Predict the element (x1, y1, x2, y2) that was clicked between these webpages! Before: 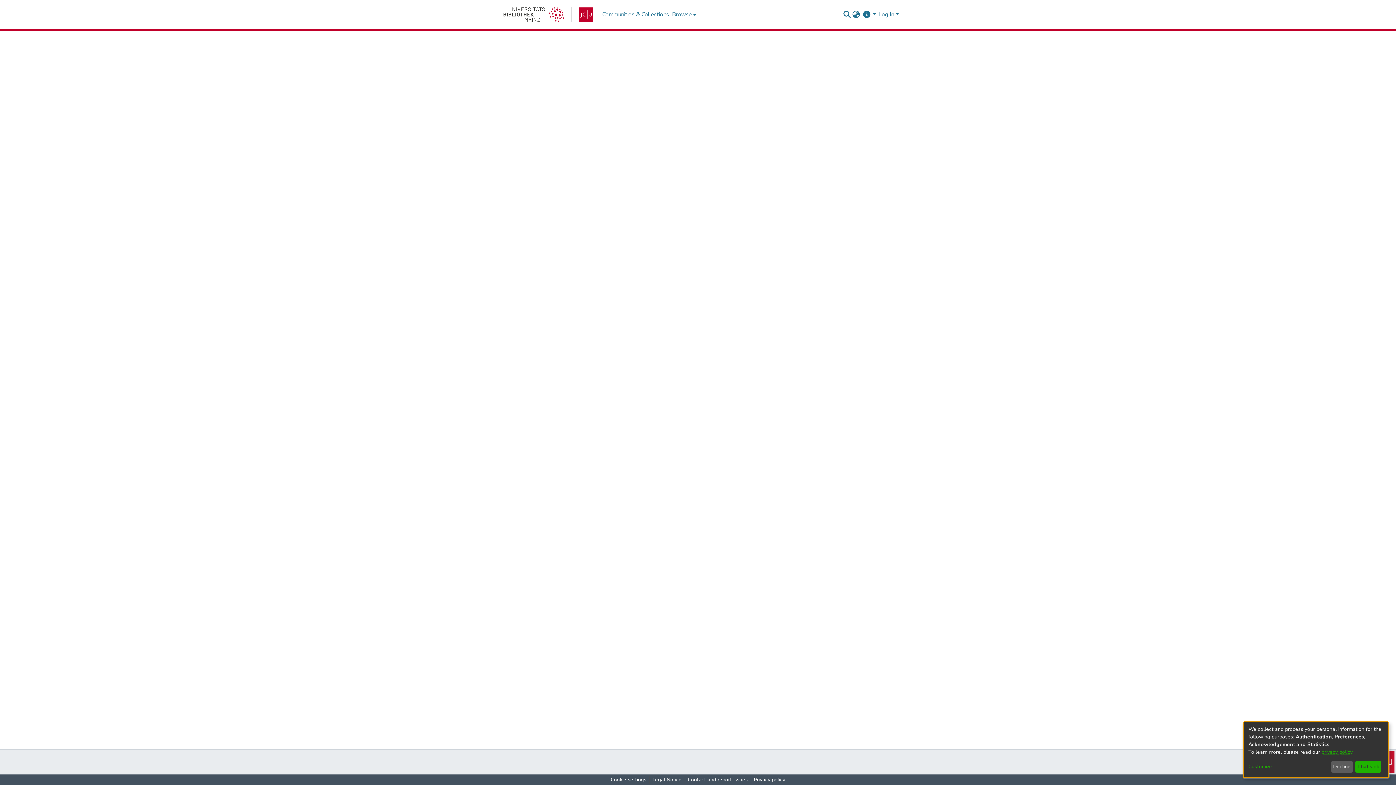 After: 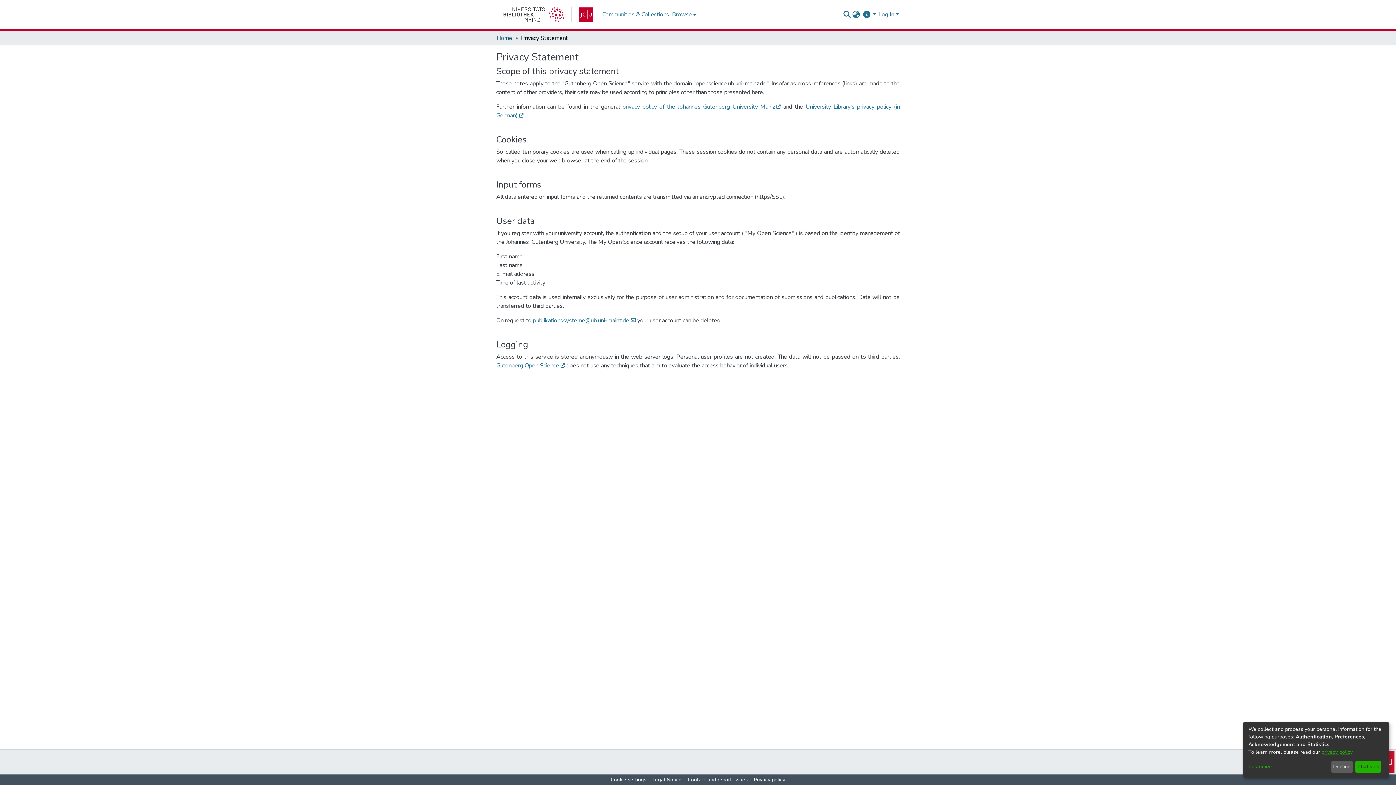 Action: bbox: (751, 776, 788, 784) label: Privacy policy